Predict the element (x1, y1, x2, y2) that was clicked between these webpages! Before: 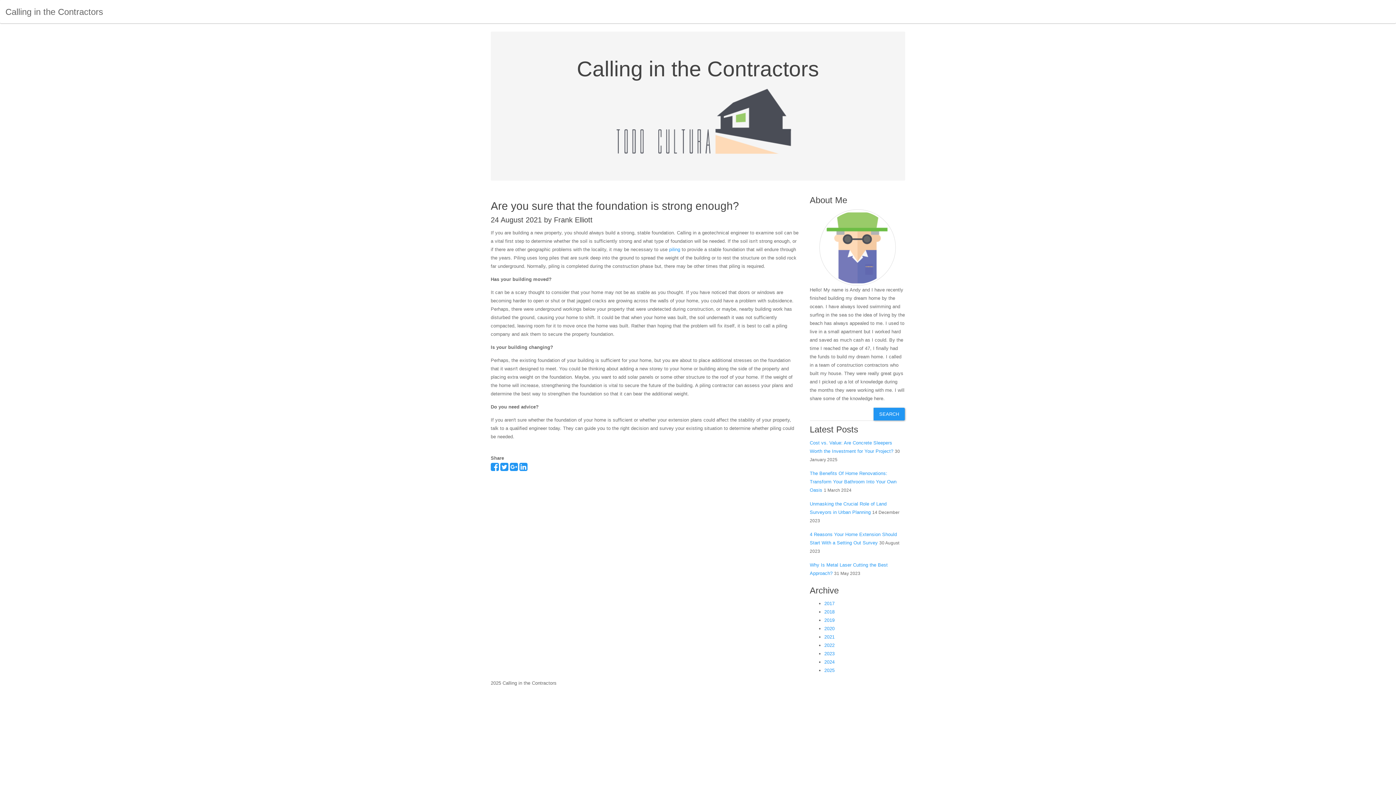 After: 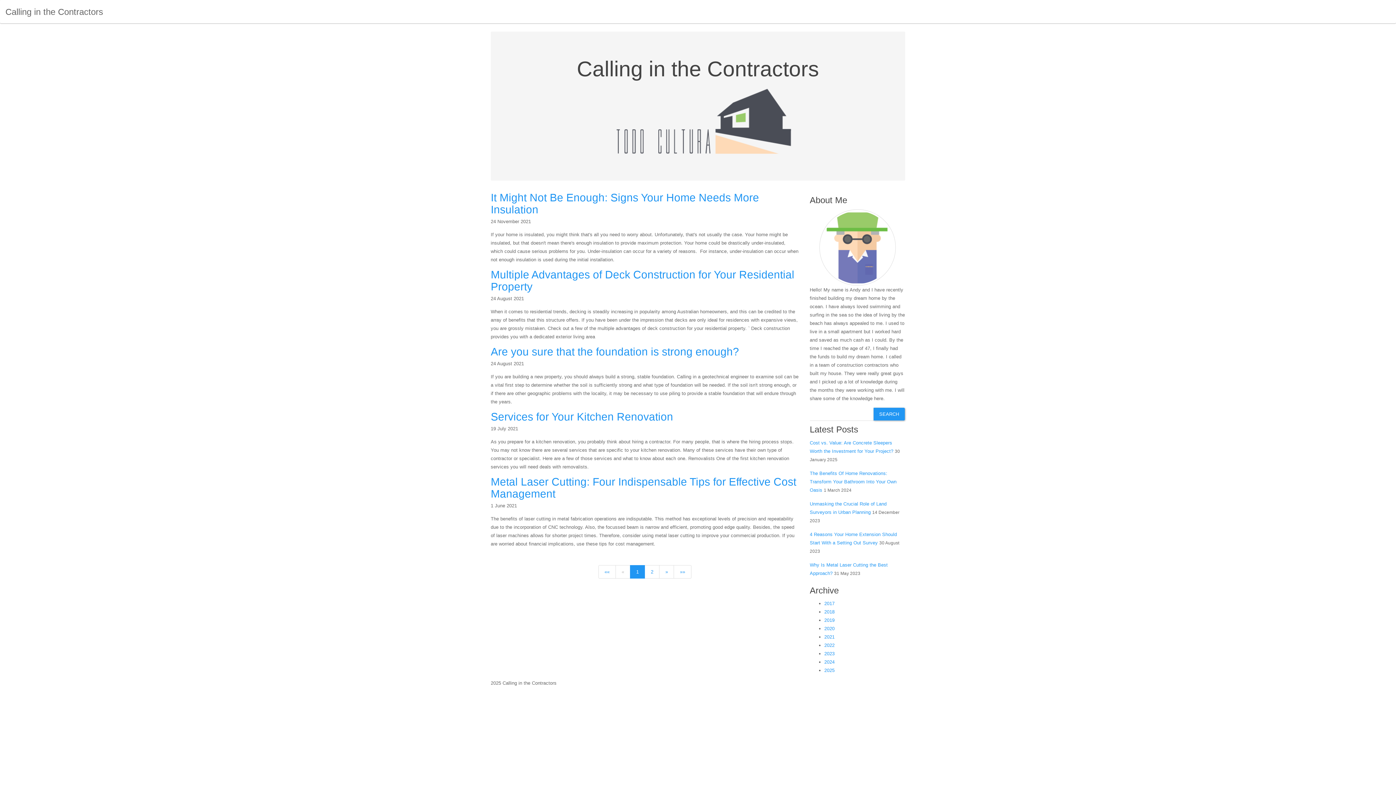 Action: bbox: (824, 634, 834, 640) label: 2021